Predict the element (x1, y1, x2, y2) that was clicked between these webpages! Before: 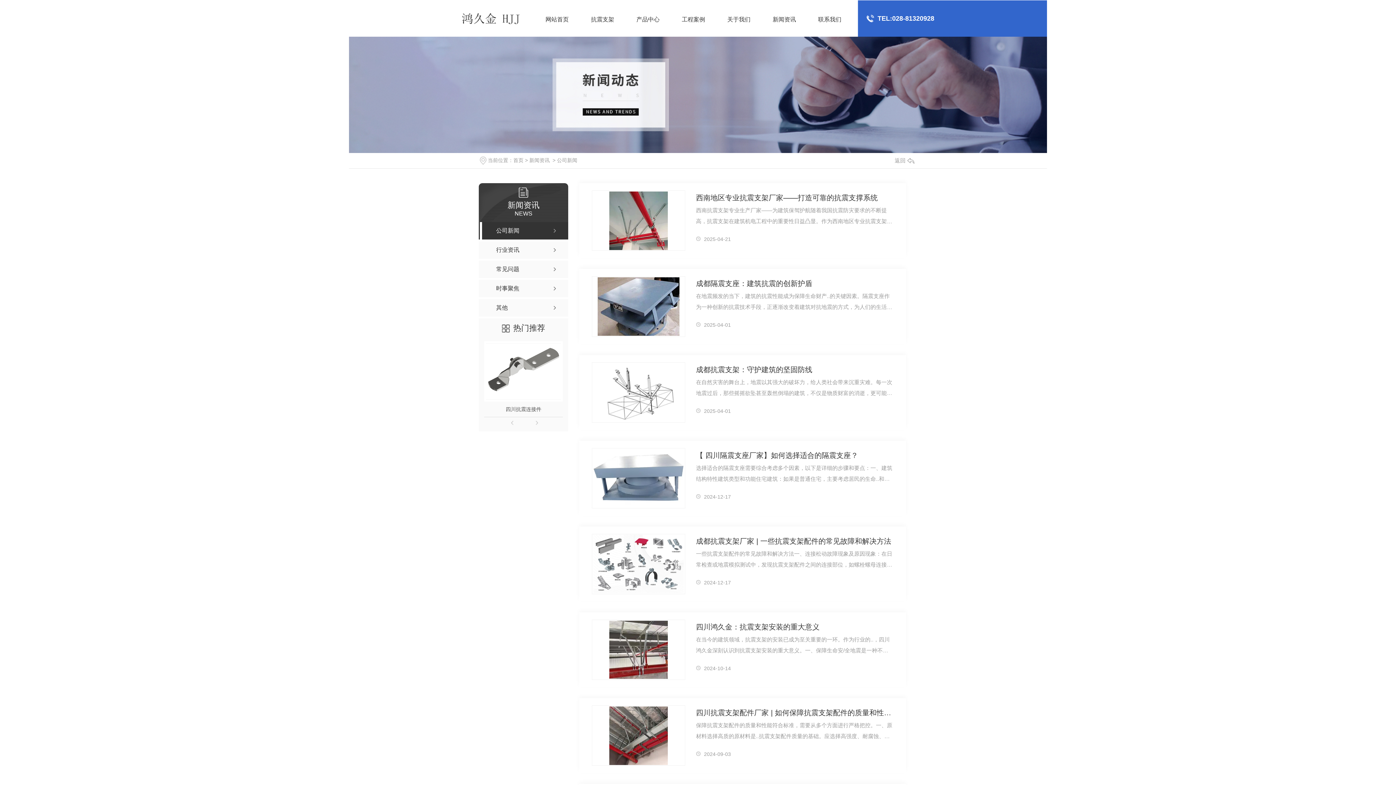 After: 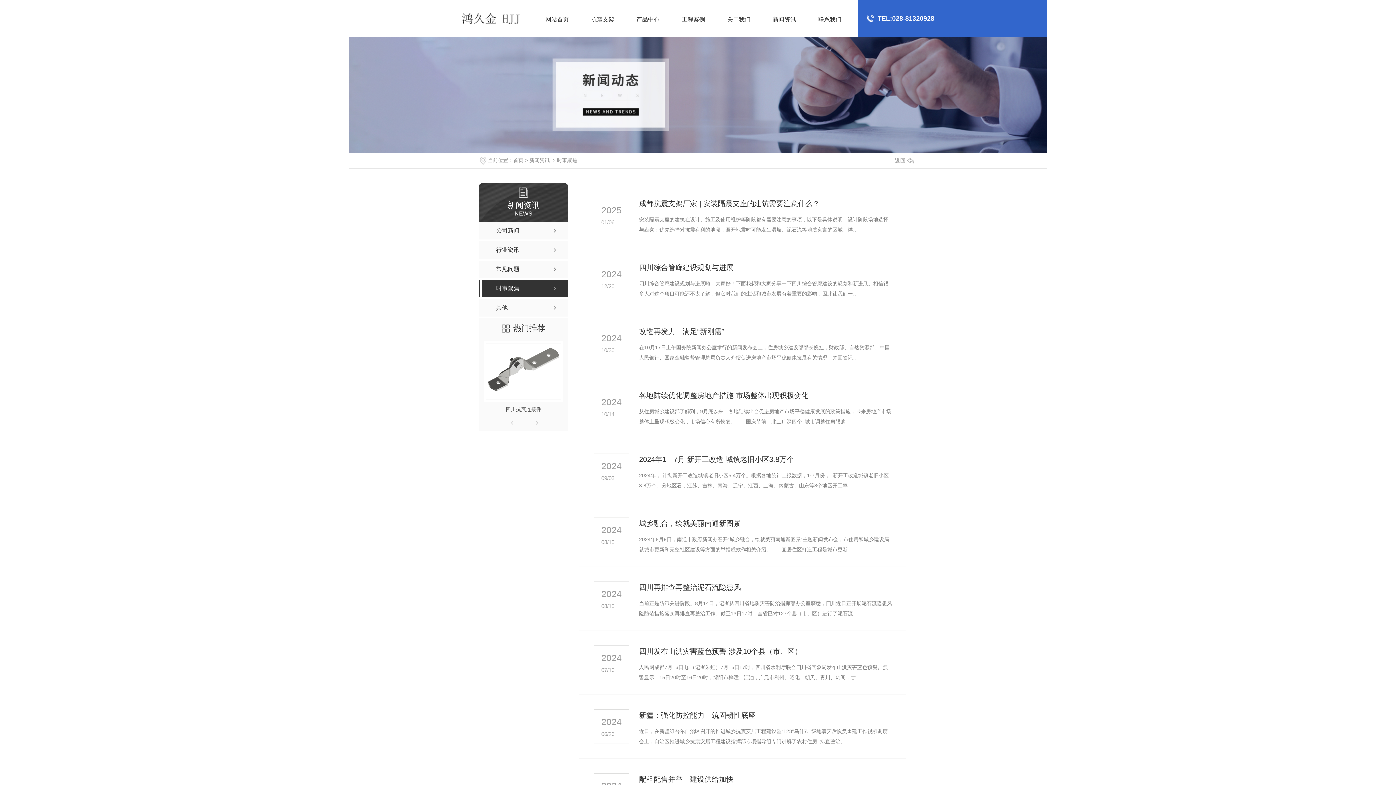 Action: bbox: (478, 280, 568, 297) label: 时事聚焦